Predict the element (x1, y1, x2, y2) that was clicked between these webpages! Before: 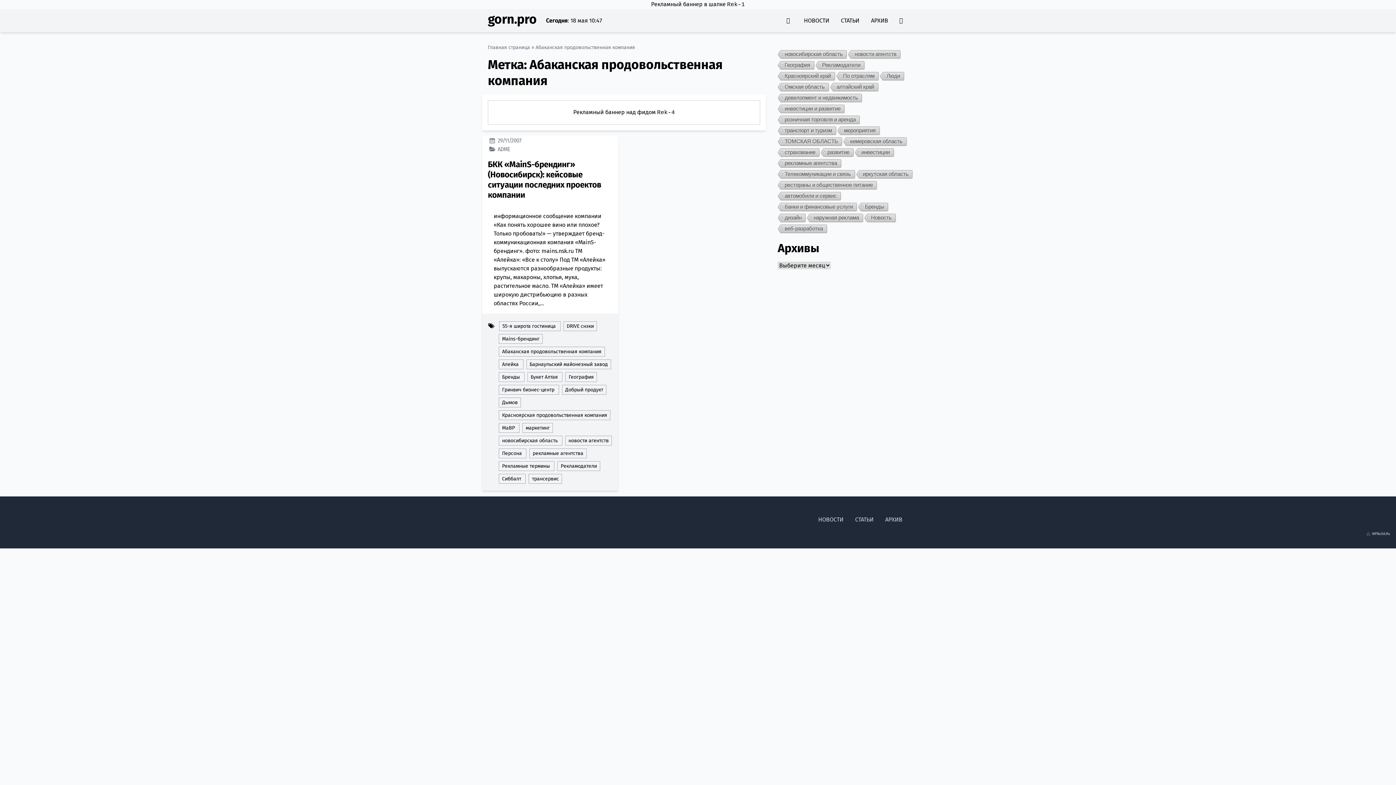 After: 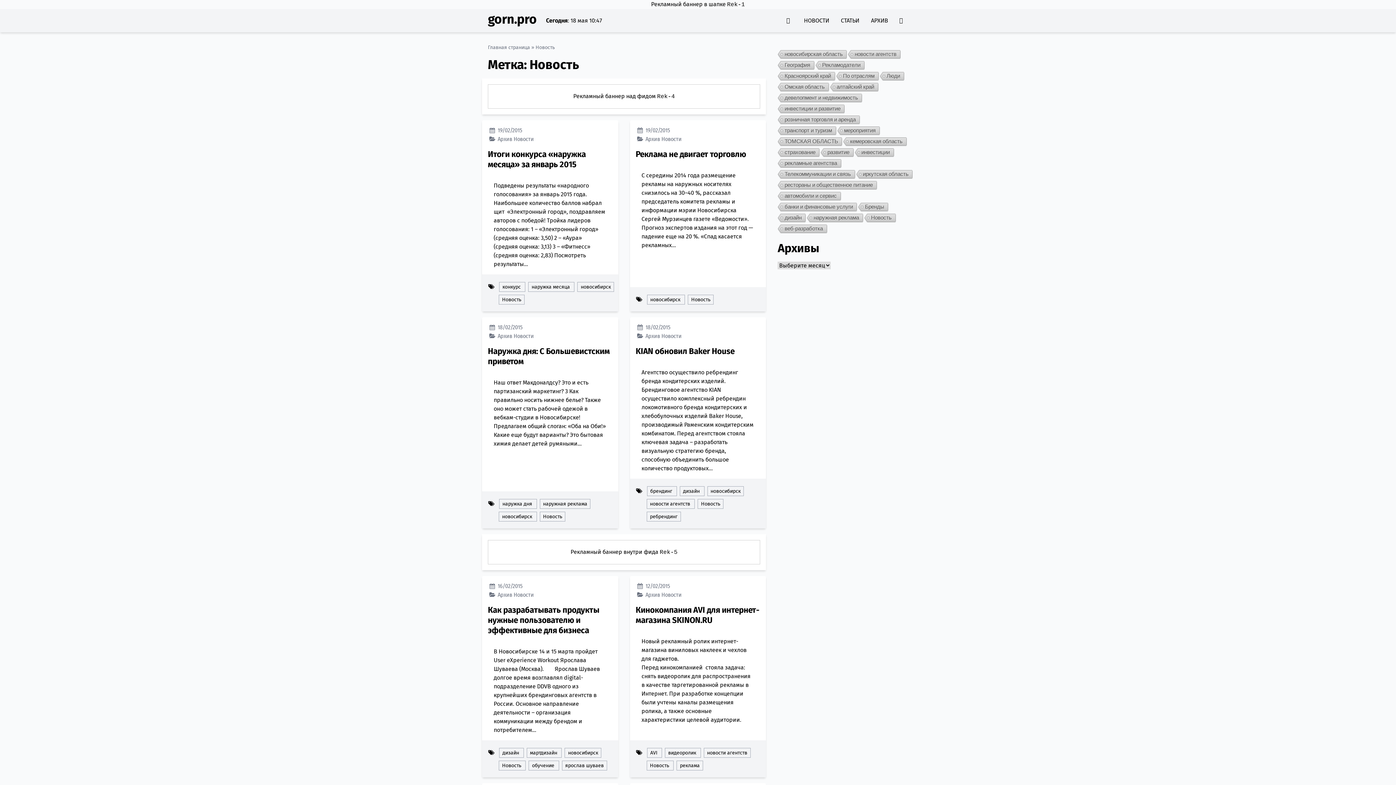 Action: label: Новость bbox: (863, 213, 895, 222)